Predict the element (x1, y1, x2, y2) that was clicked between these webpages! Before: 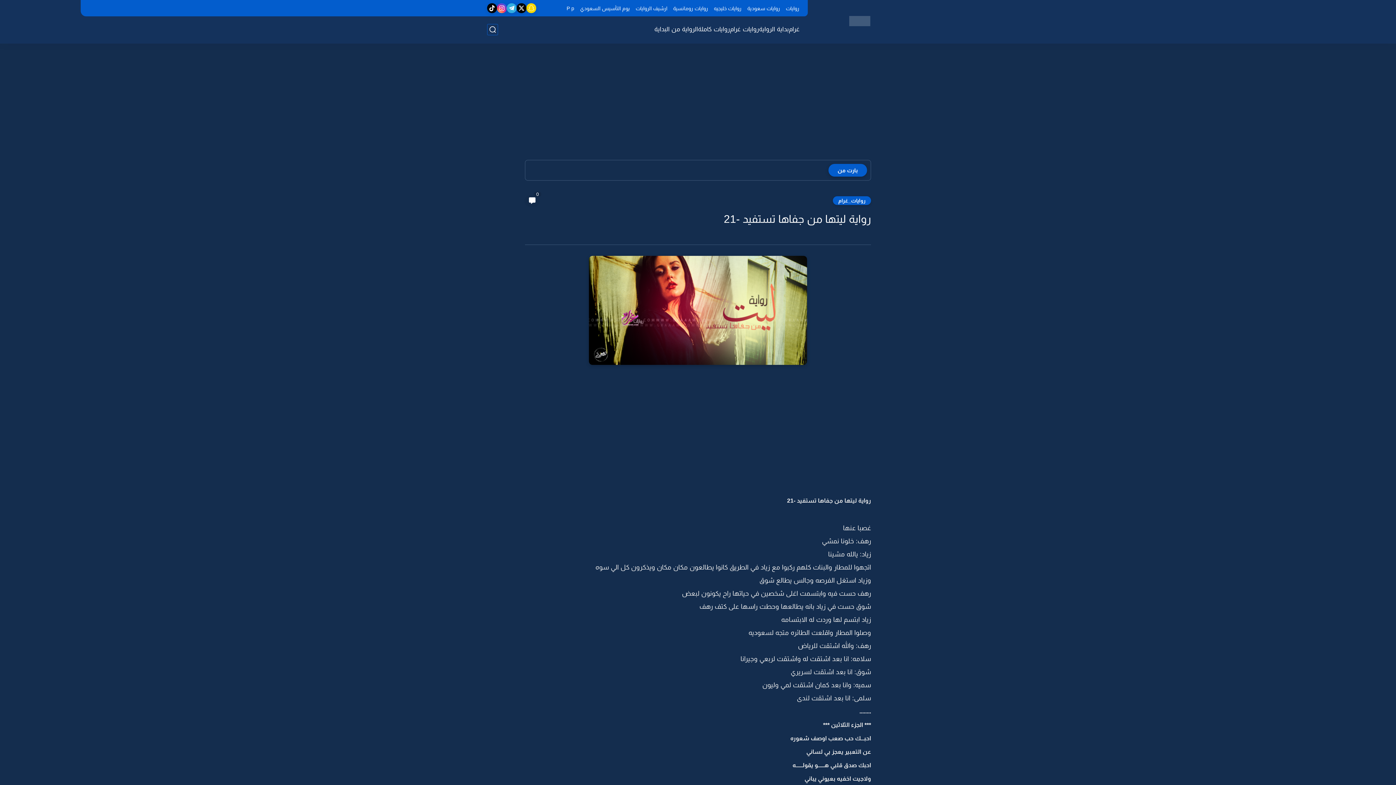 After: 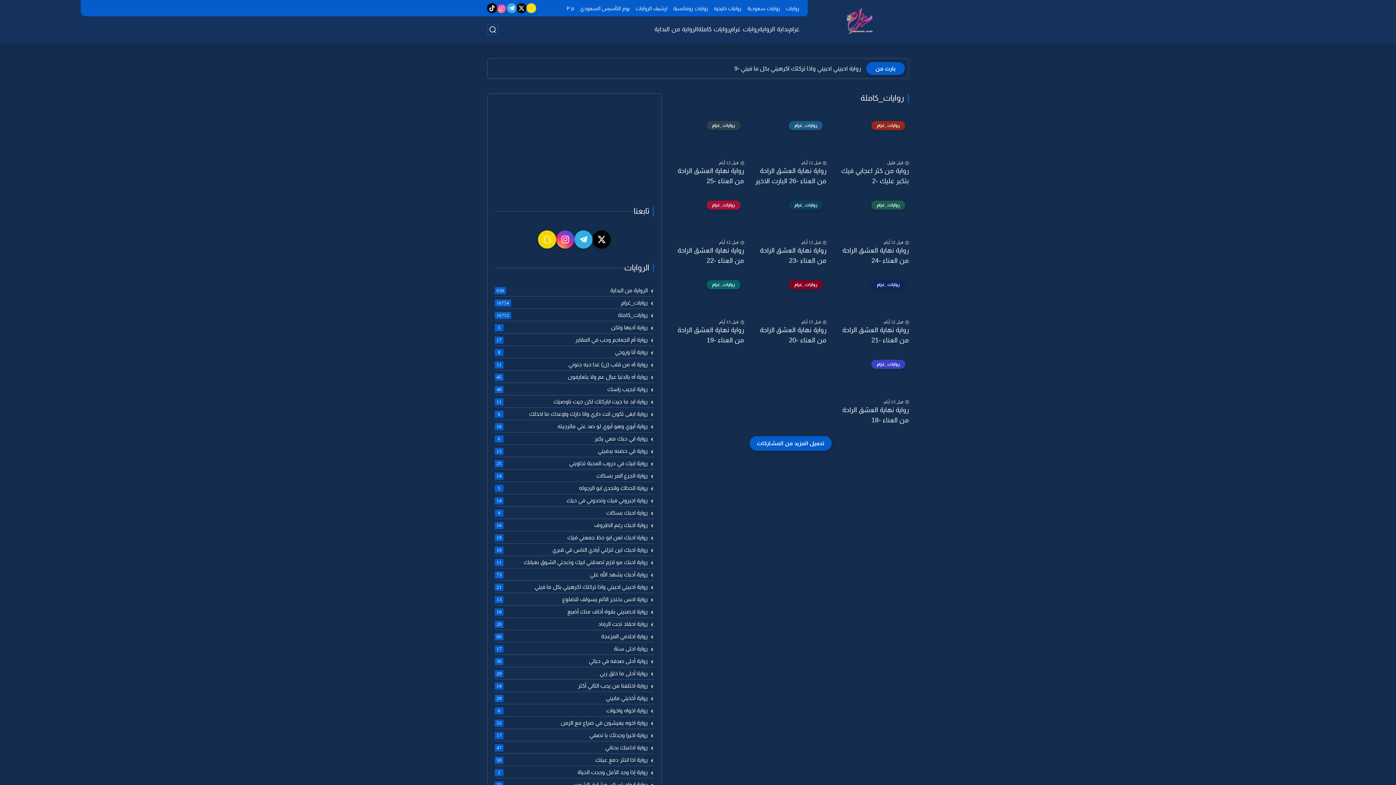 Action: bbox: (698, 25, 730, 33) label: روايات كاملة